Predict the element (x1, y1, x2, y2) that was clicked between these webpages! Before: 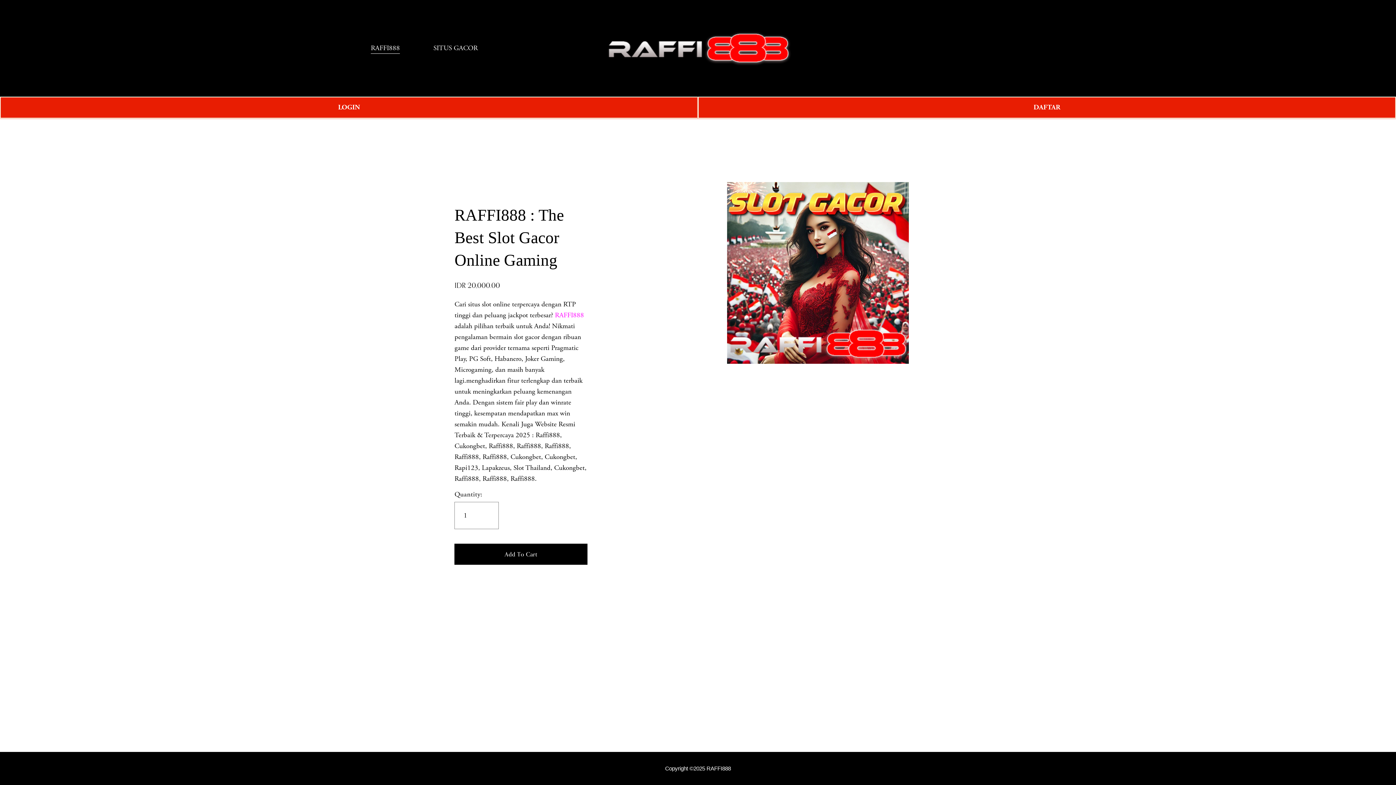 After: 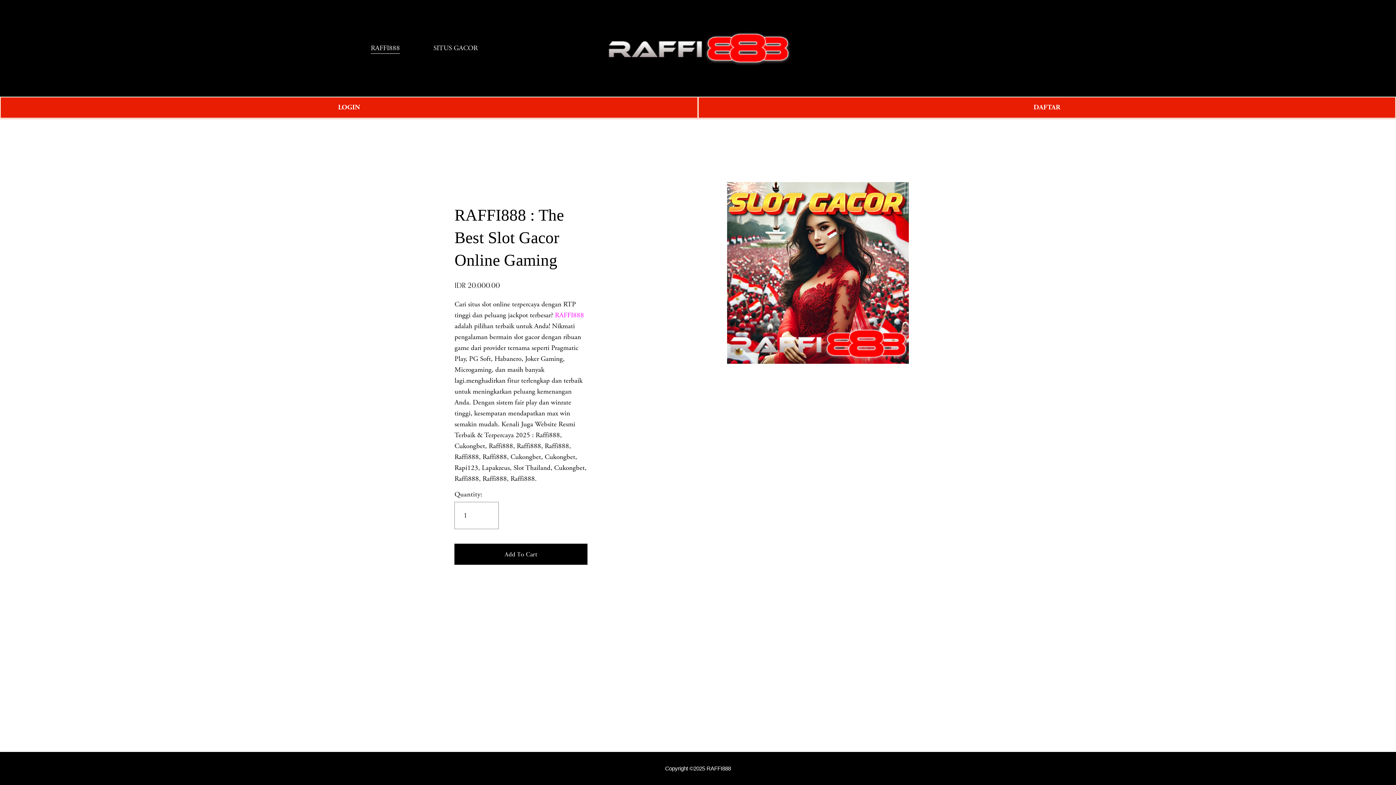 Action: bbox: (605, 27, 791, 68)